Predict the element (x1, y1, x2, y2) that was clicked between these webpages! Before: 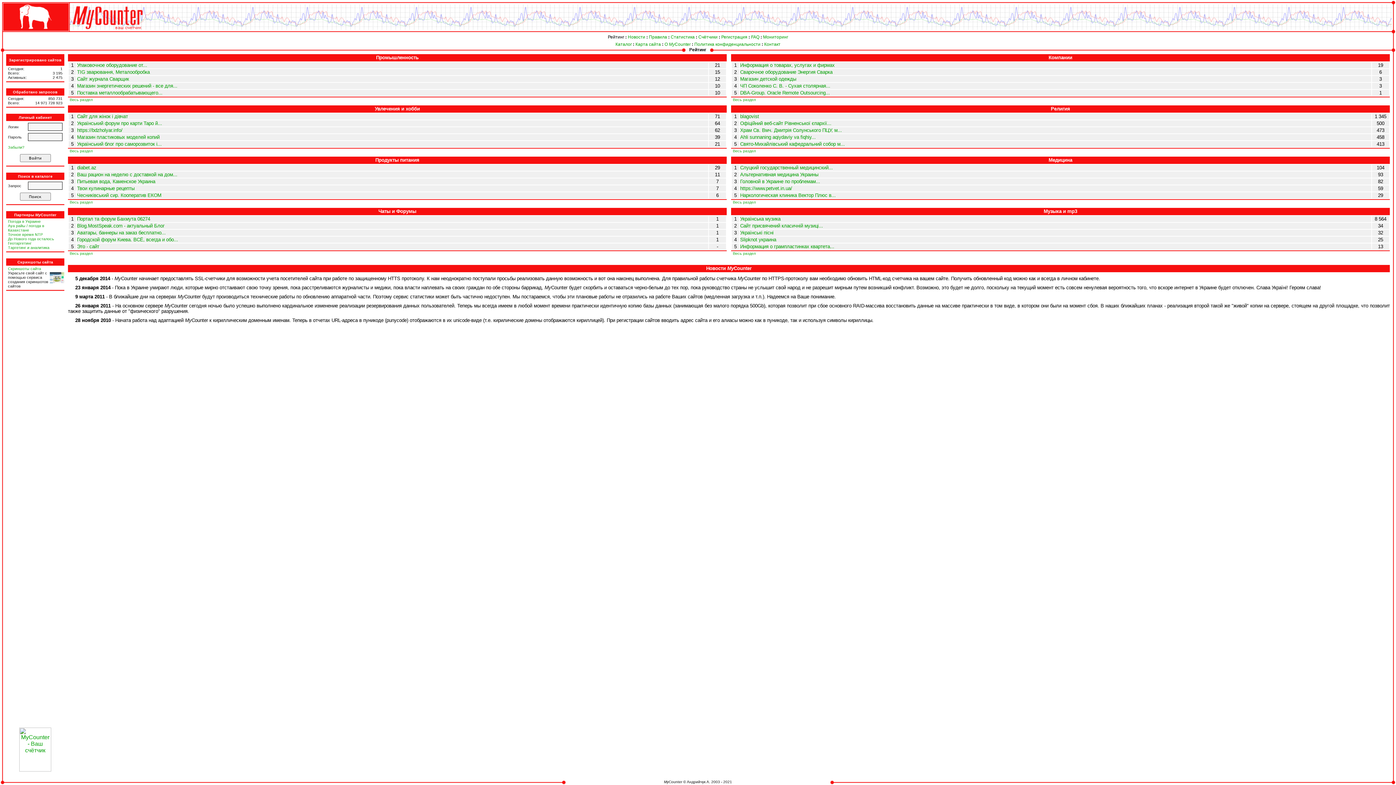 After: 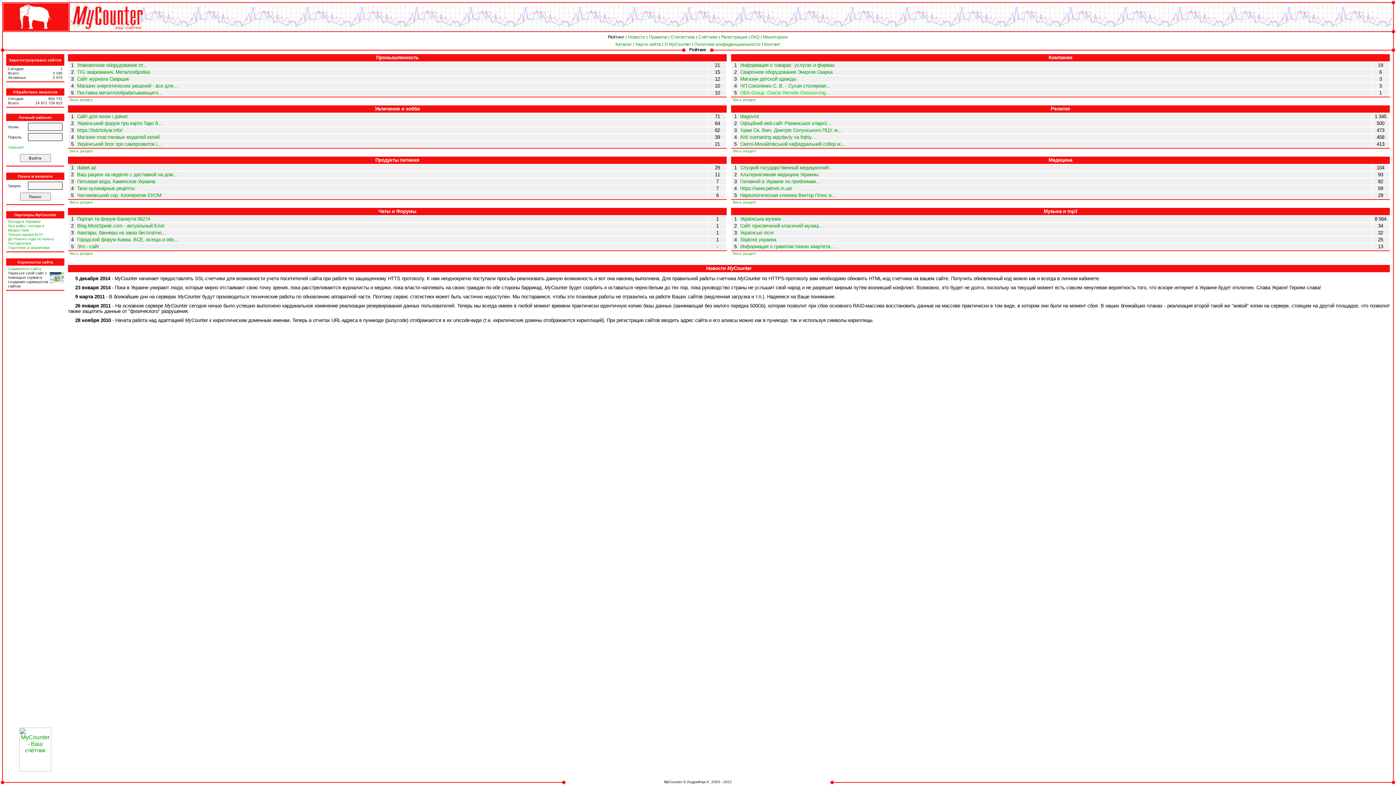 Action: bbox: (740, 90, 830, 95) label: DBA-Group. Oracle Remote Outsourcing...